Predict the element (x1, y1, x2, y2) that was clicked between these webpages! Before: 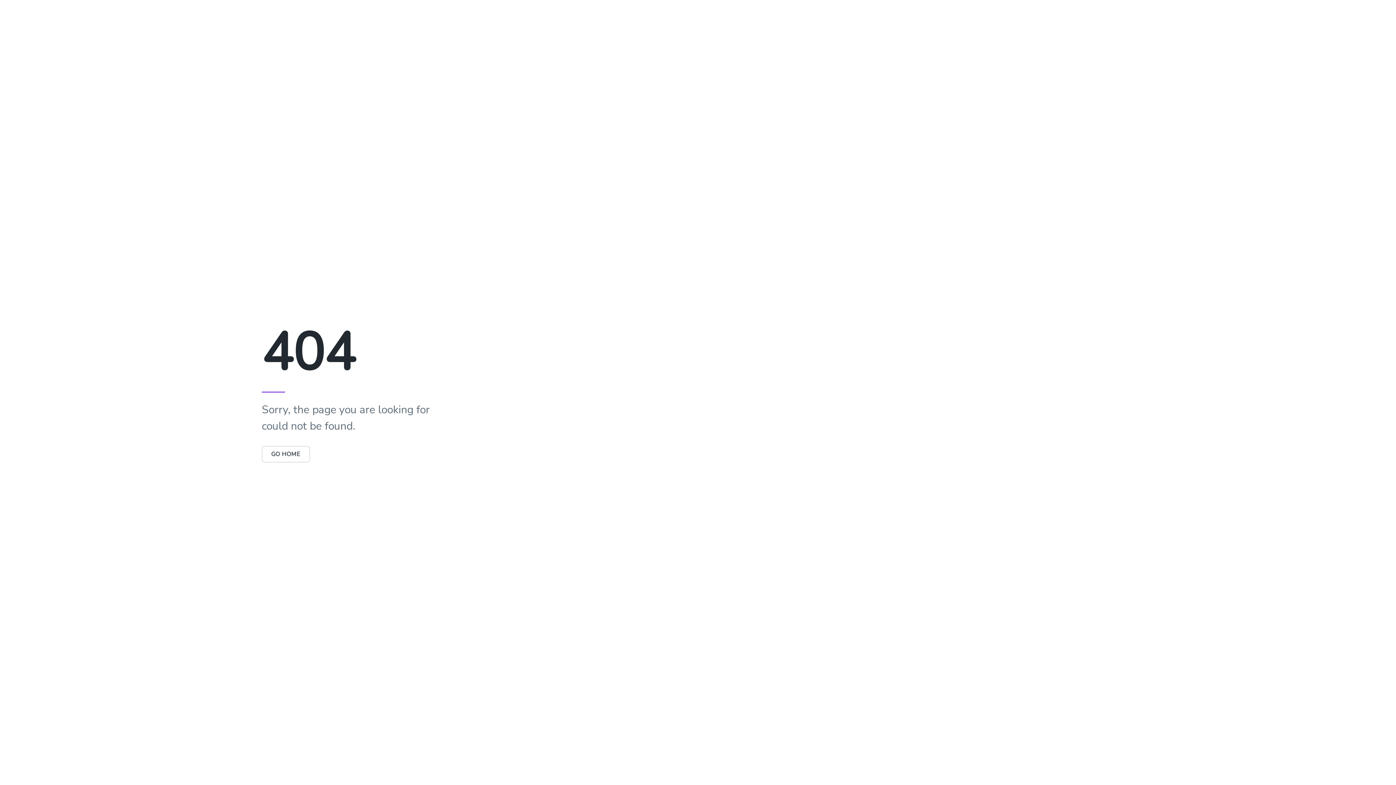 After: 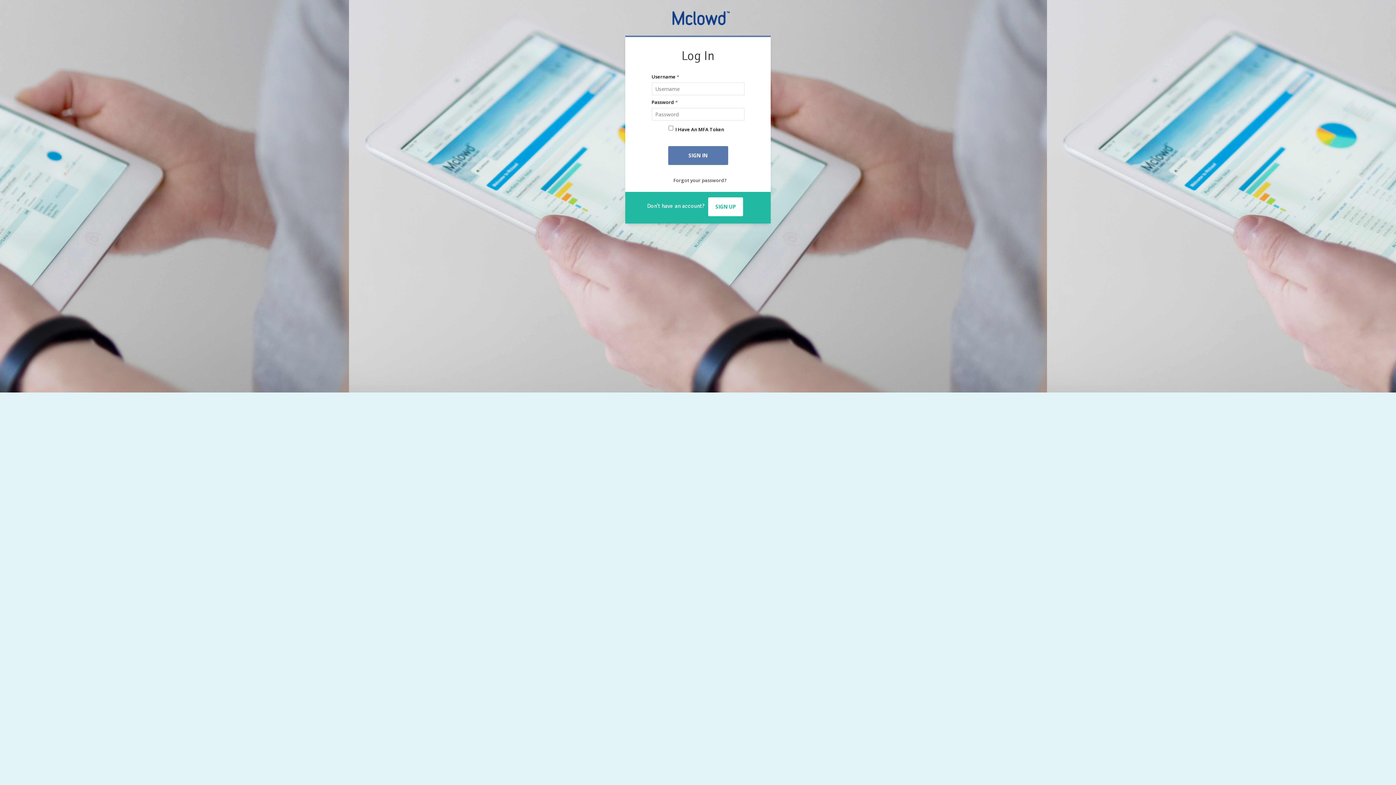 Action: label: GO HOME bbox: (261, 446, 310, 462)